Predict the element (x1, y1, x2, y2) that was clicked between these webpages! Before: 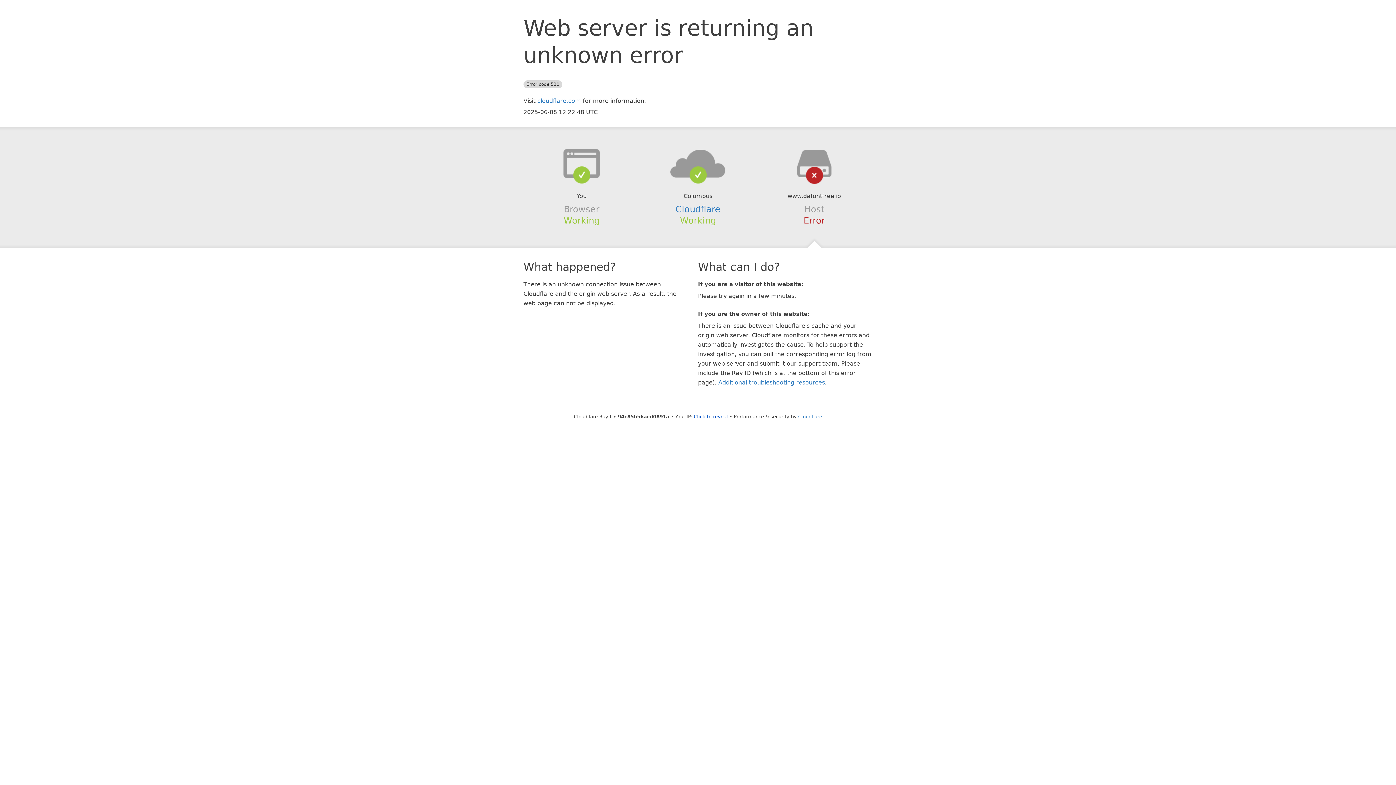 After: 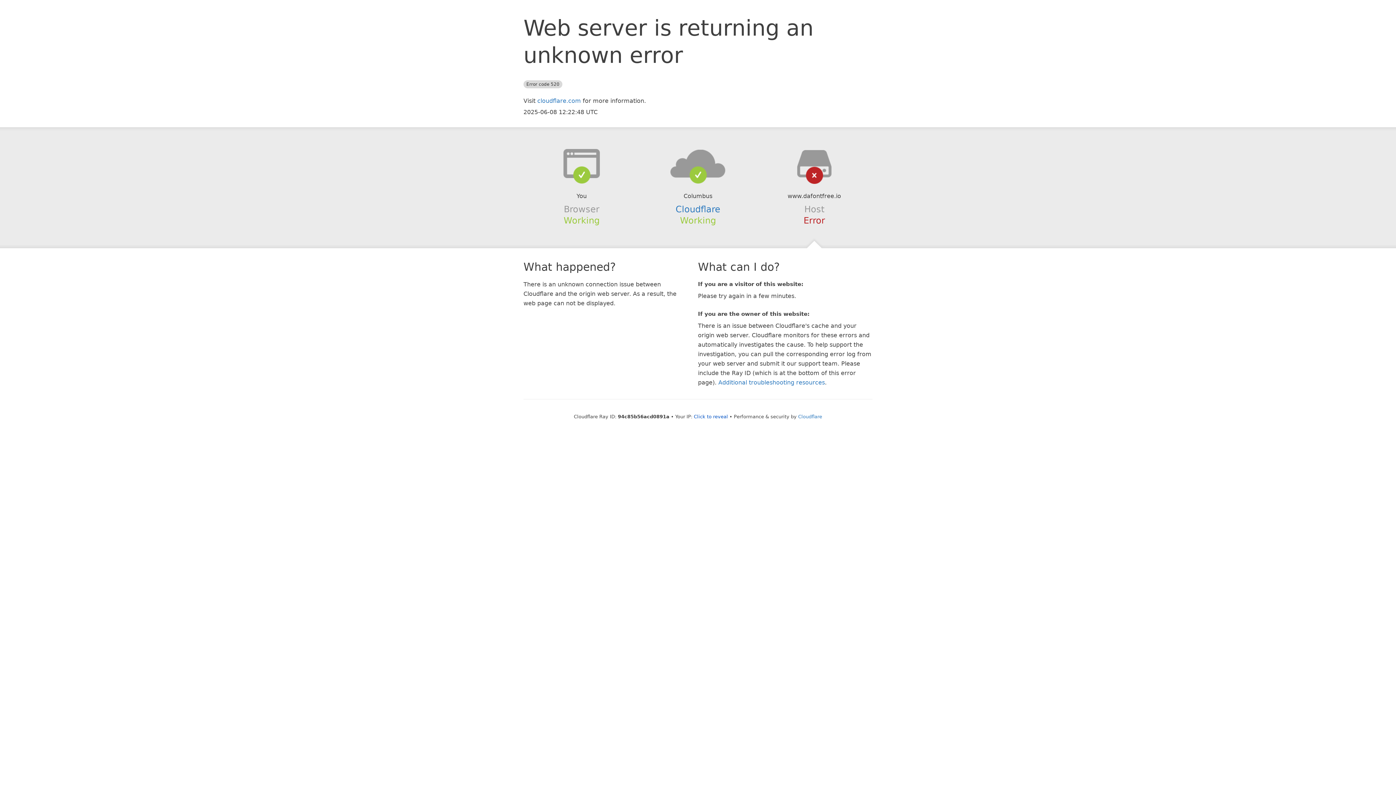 Action: bbox: (639, 148, 756, 178)